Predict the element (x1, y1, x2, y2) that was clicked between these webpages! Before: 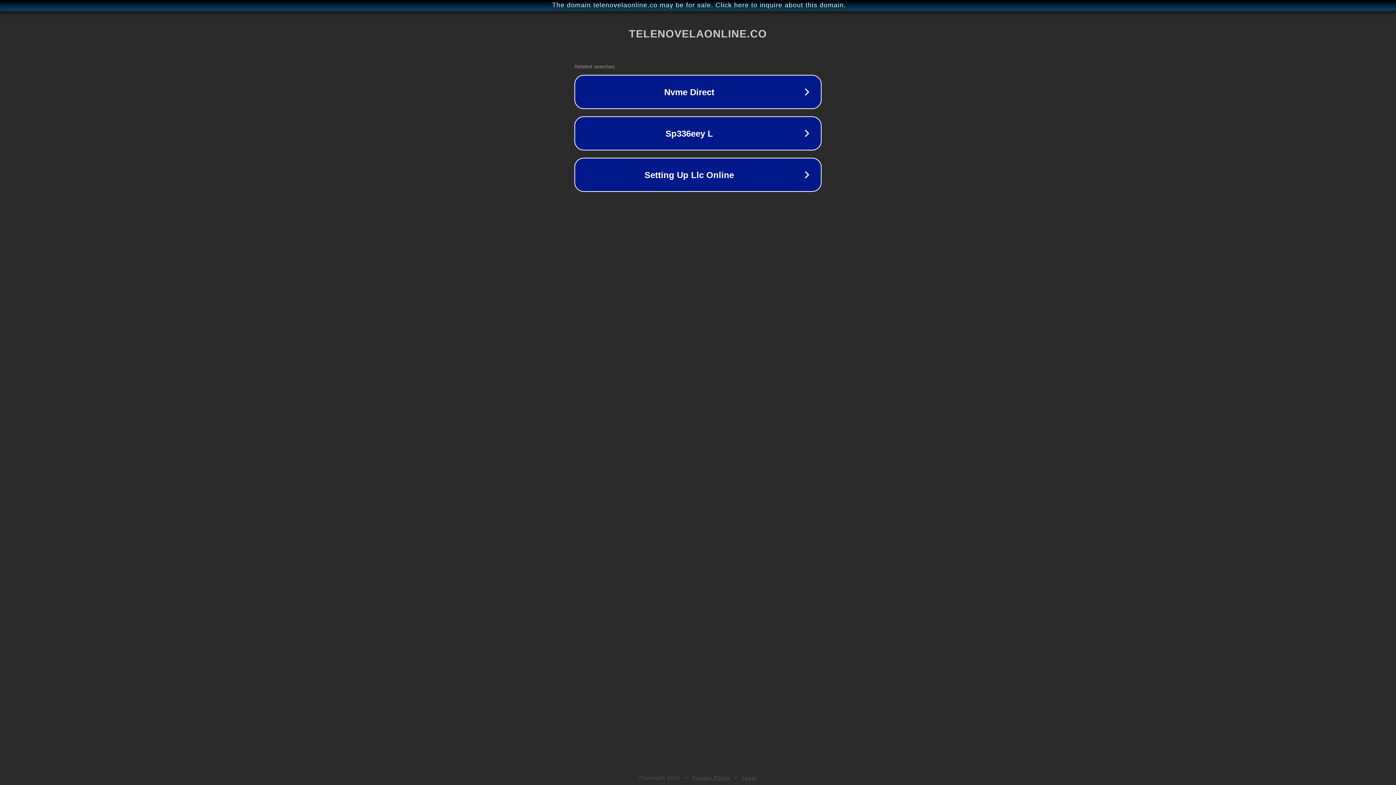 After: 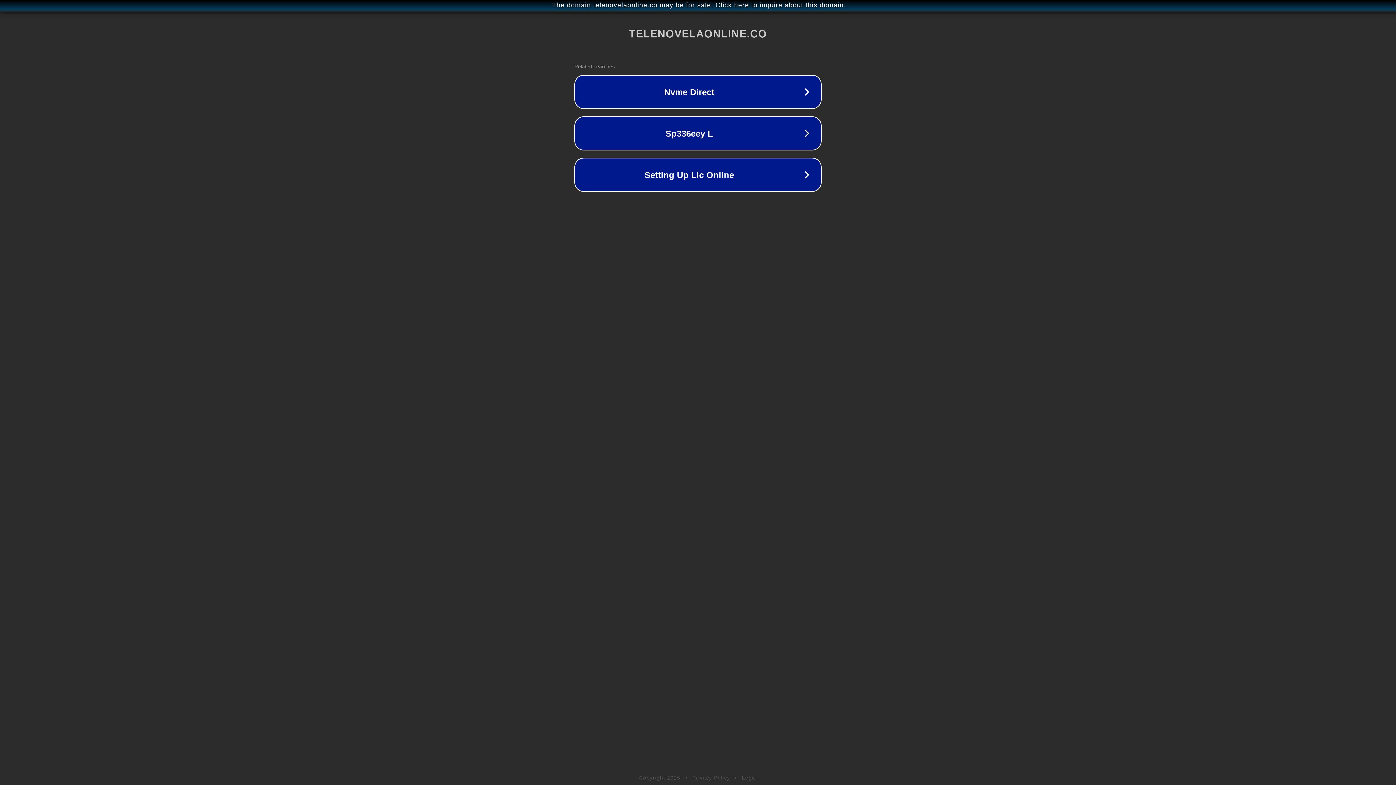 Action: label: Privacy Policy bbox: (692, 775, 730, 781)